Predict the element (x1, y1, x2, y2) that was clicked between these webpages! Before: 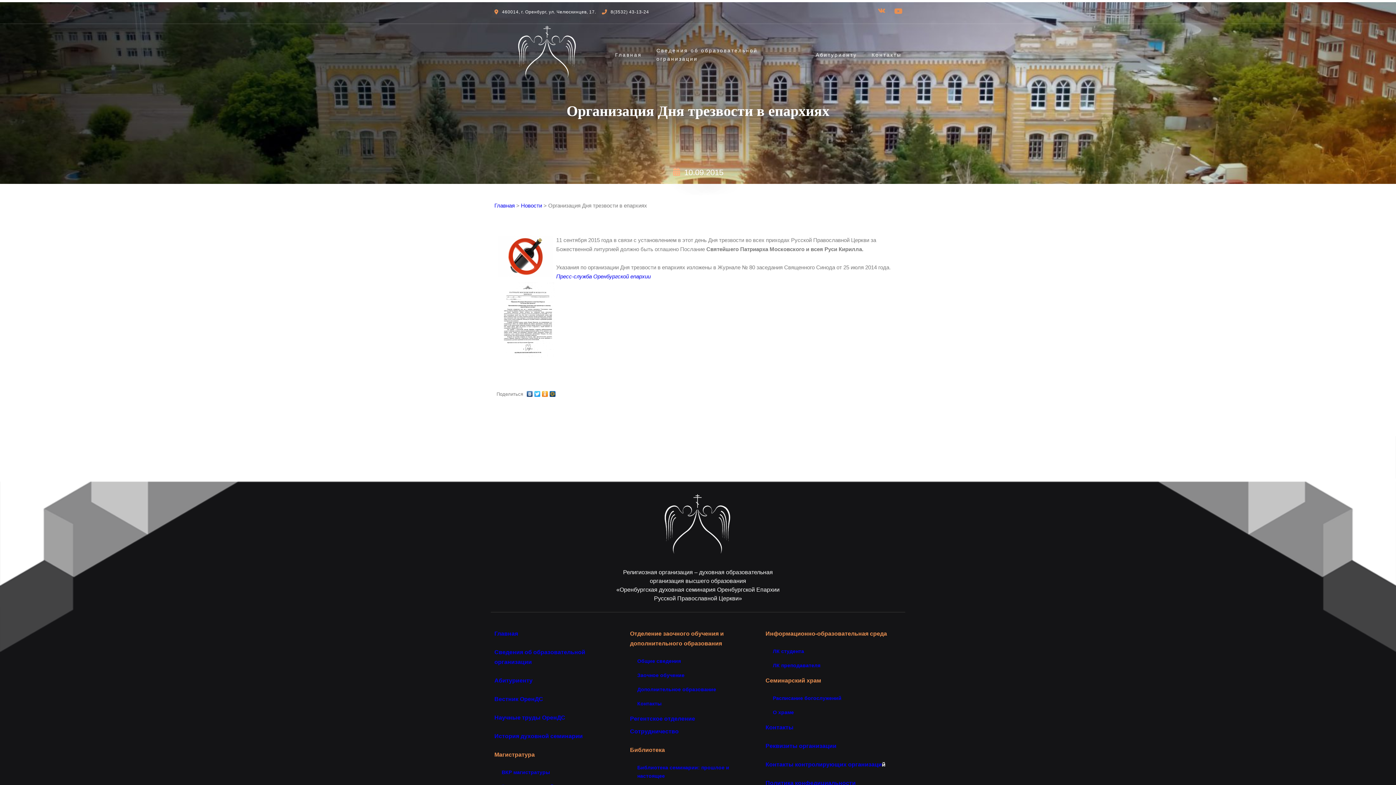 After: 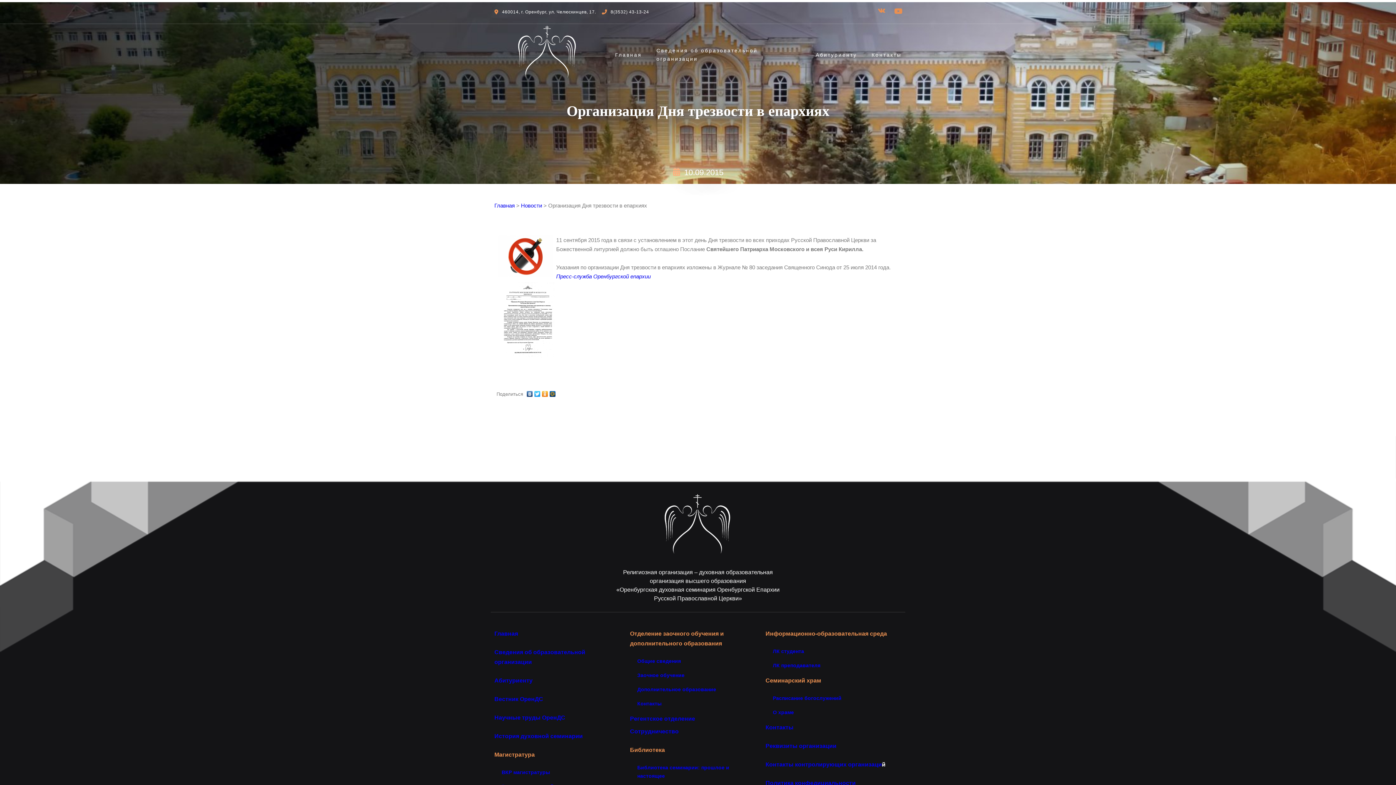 Action: bbox: (541, 389, 549, 395)